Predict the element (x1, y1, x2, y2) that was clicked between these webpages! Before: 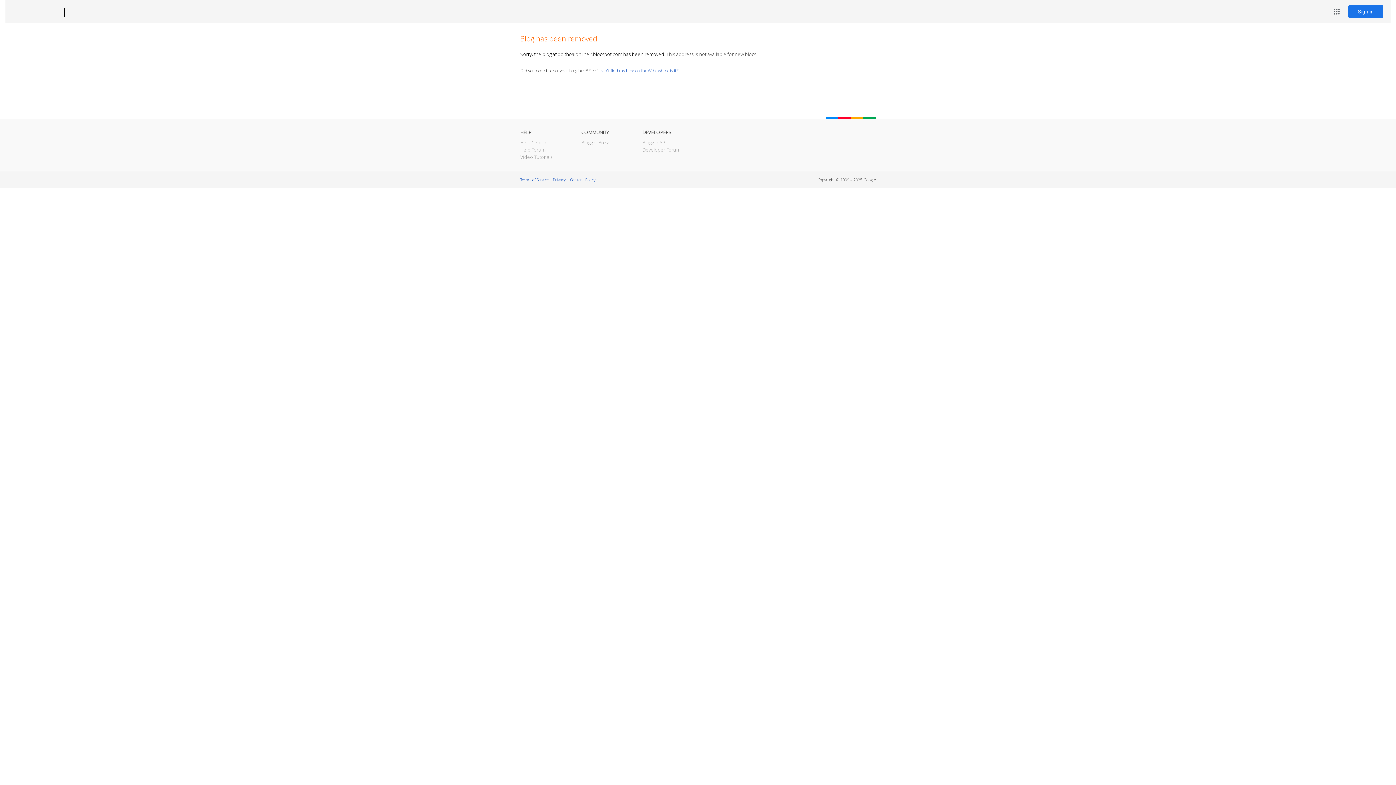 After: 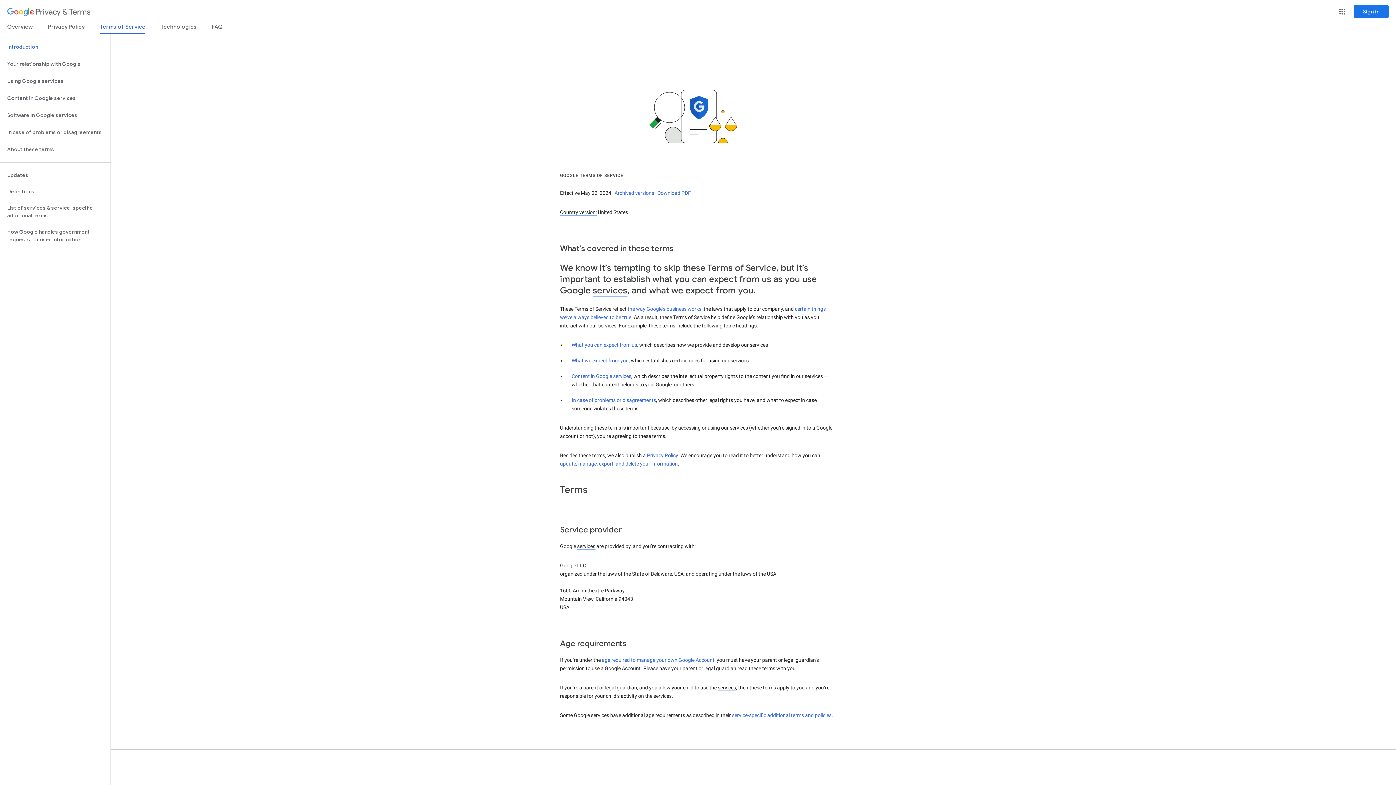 Action: label: Terms of Service bbox: (520, 177, 548, 182)